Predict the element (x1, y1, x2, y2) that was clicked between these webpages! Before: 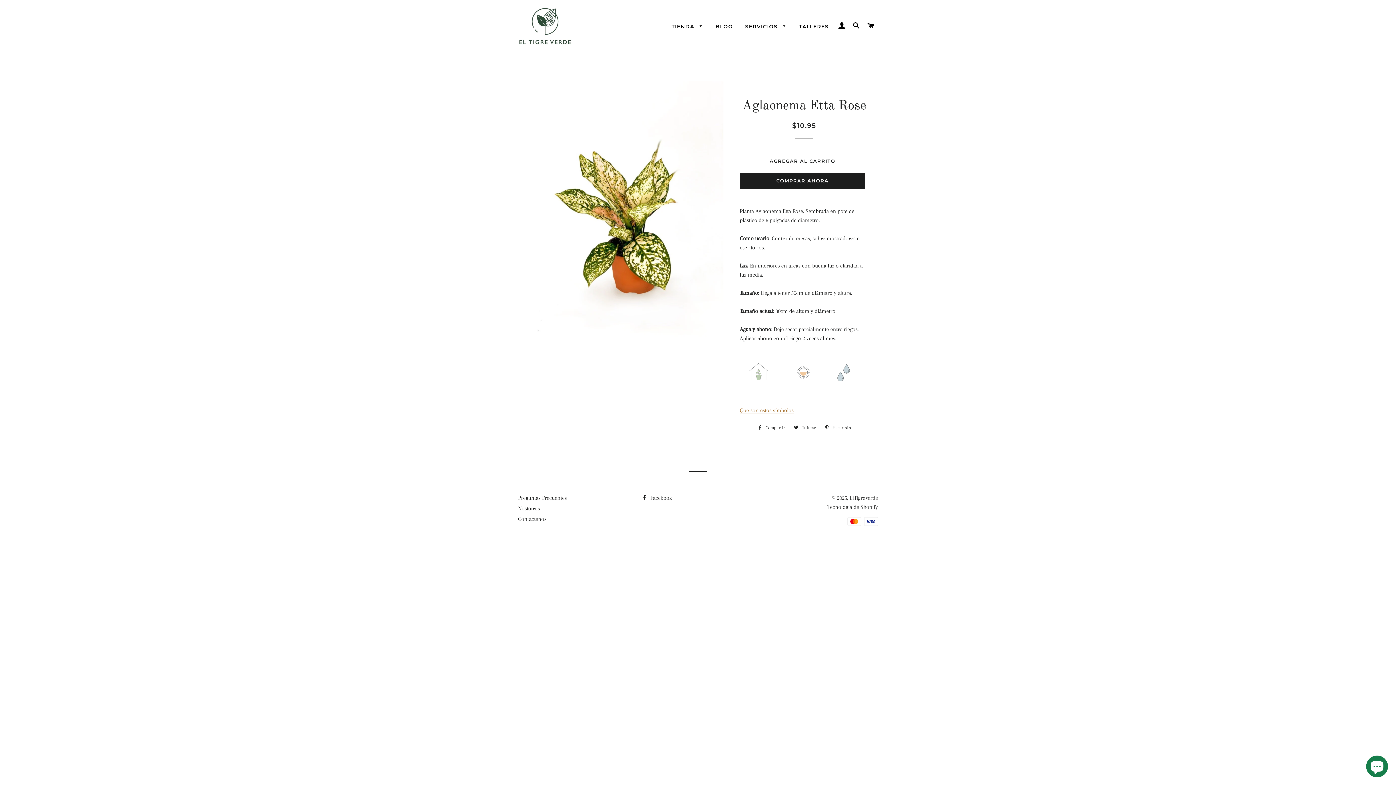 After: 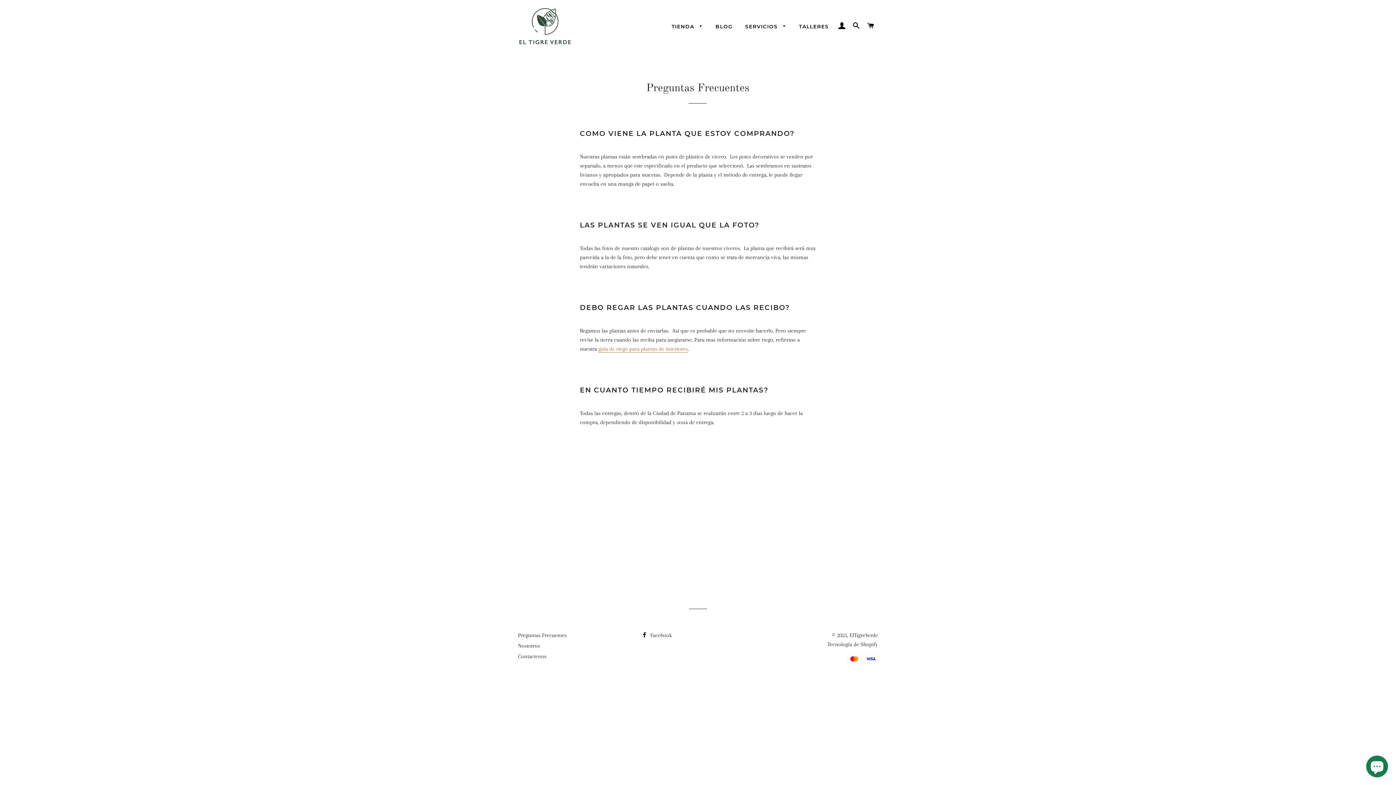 Action: label: Preguntas Frecuentes bbox: (518, 494, 566, 501)